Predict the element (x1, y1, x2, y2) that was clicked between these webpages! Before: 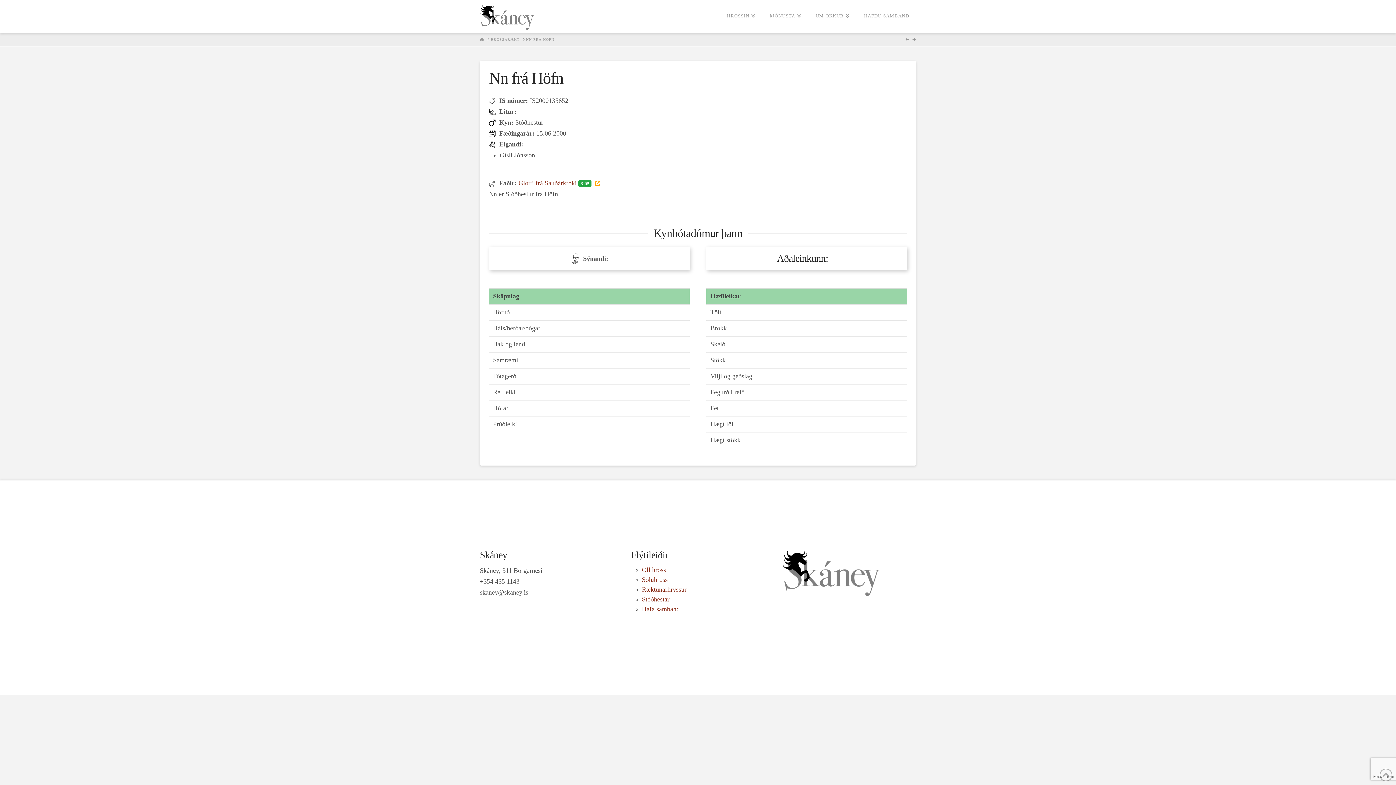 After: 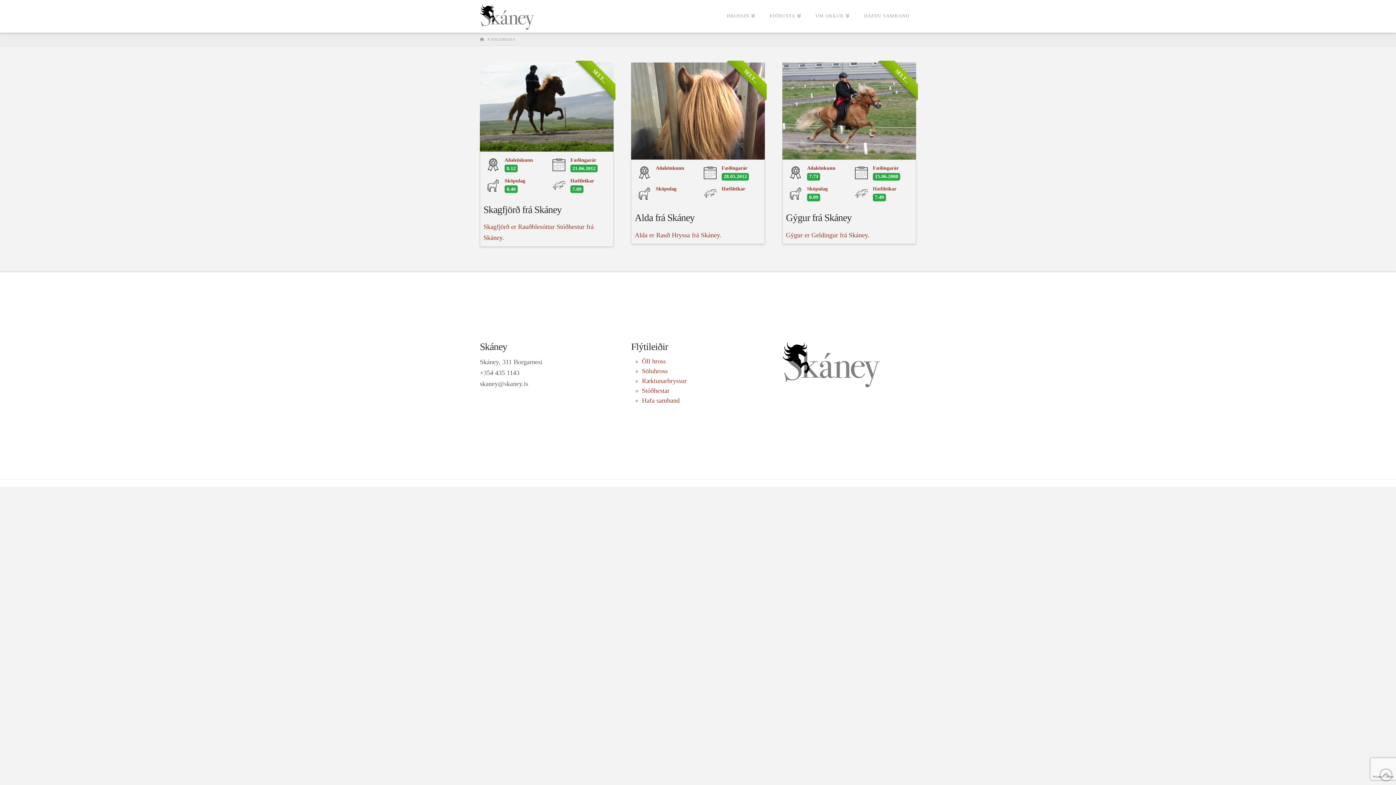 Action: label: Söluhross bbox: (642, 576, 667, 583)